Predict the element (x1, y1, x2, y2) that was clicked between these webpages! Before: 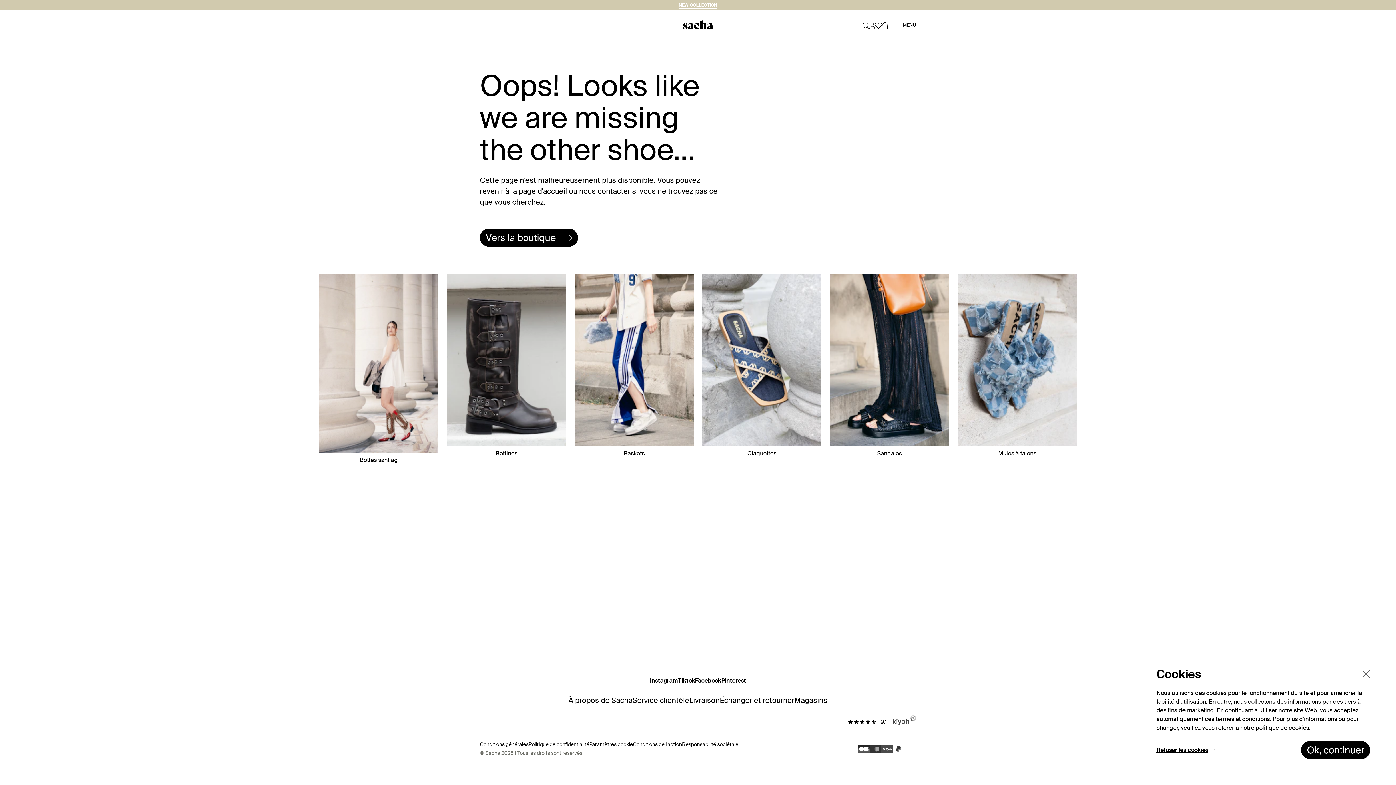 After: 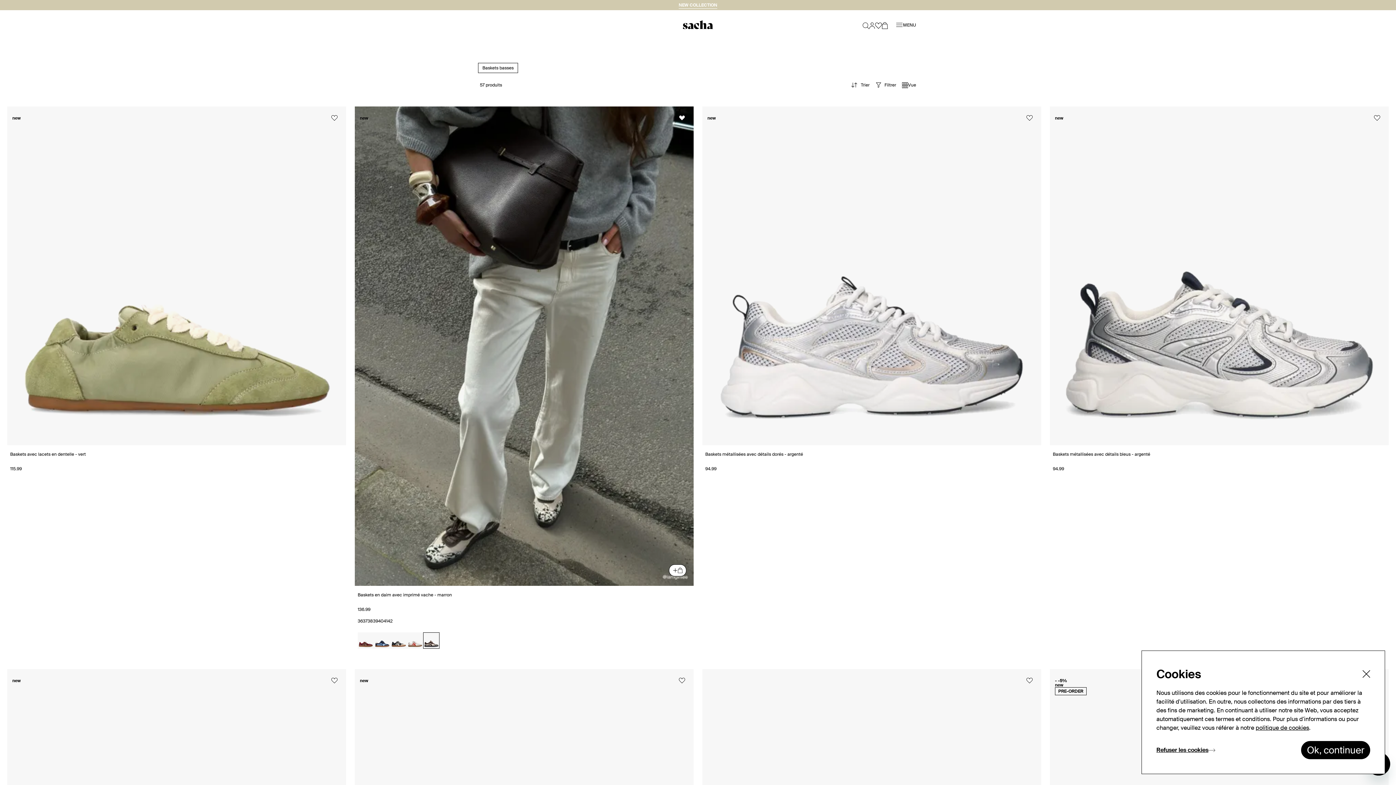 Action: bbox: (574, 274, 693, 458) label: Baskets